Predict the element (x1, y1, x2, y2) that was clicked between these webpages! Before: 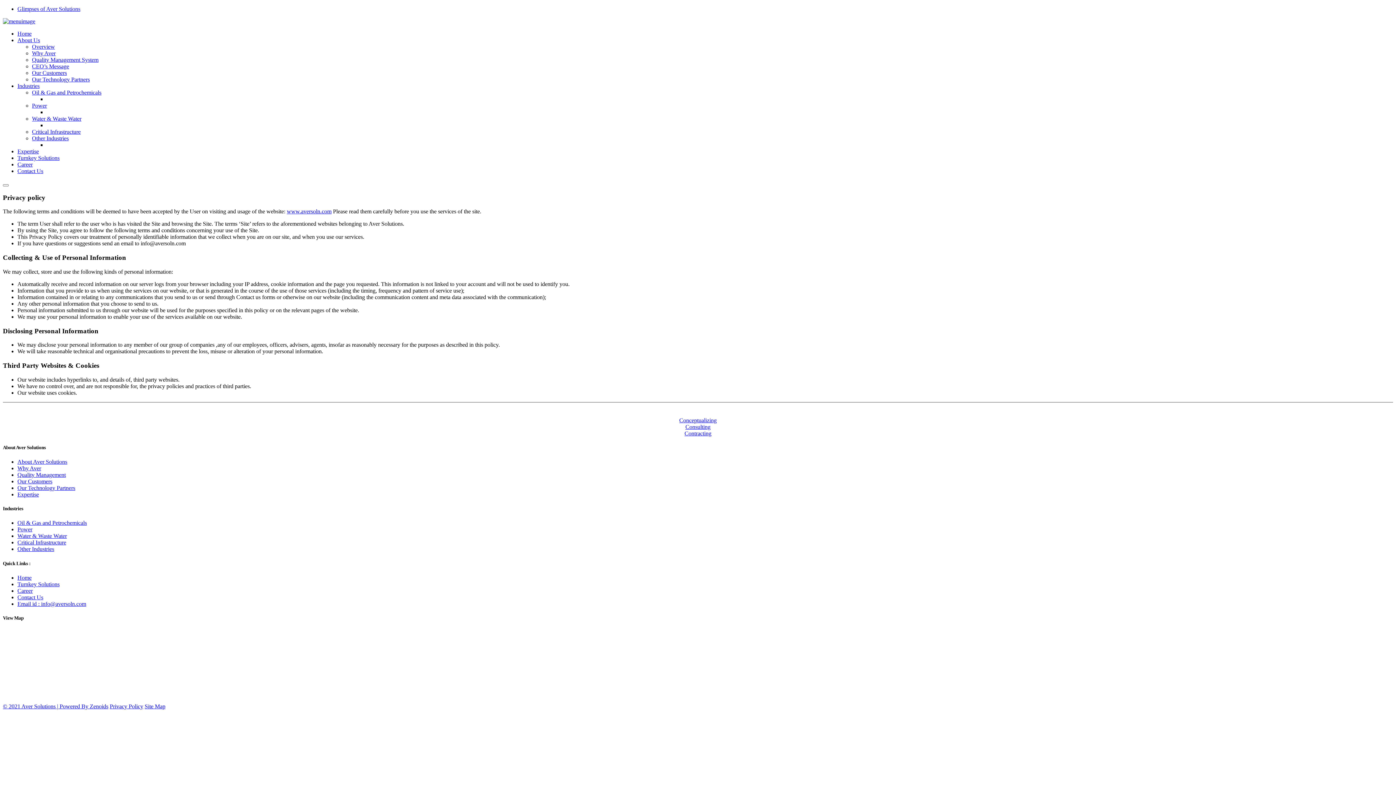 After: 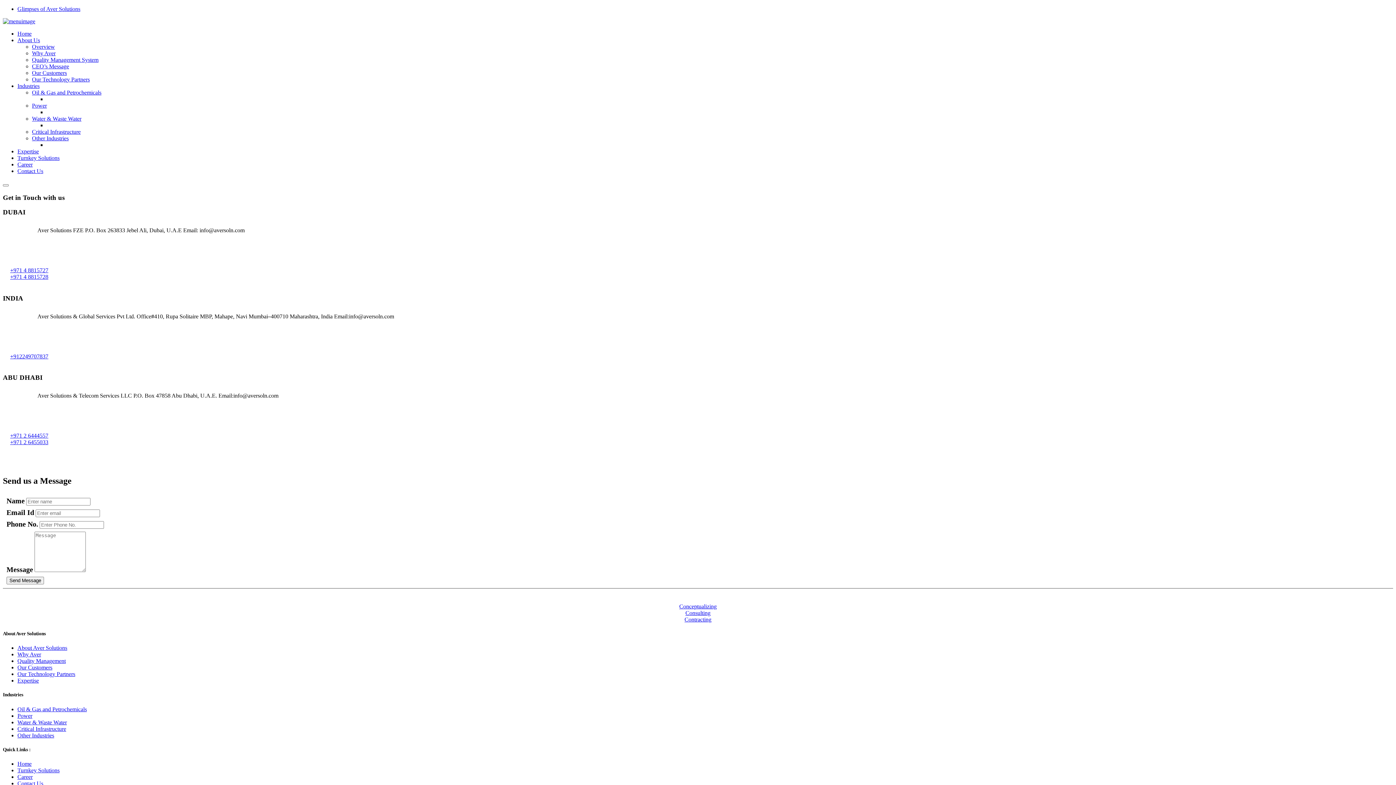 Action: label: Contact Us bbox: (17, 594, 43, 600)